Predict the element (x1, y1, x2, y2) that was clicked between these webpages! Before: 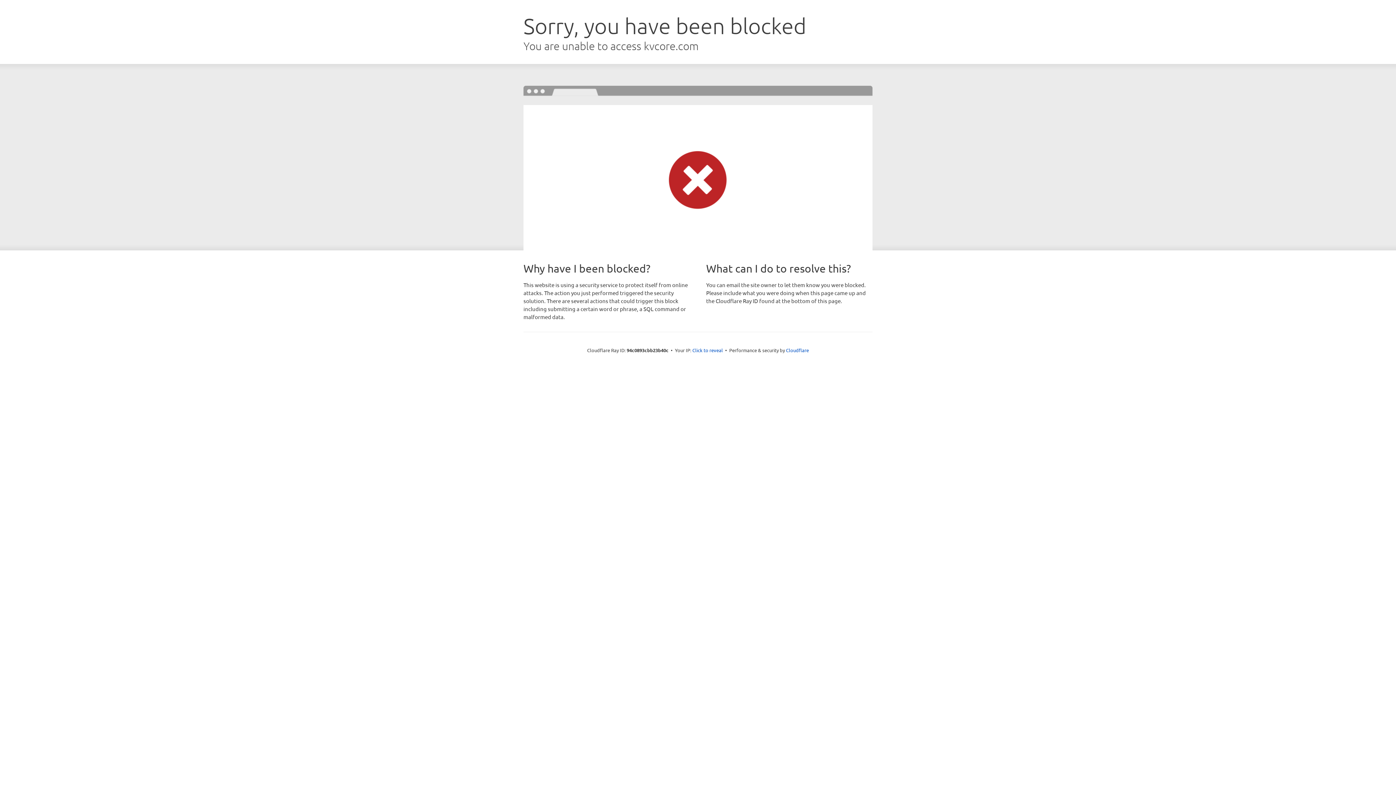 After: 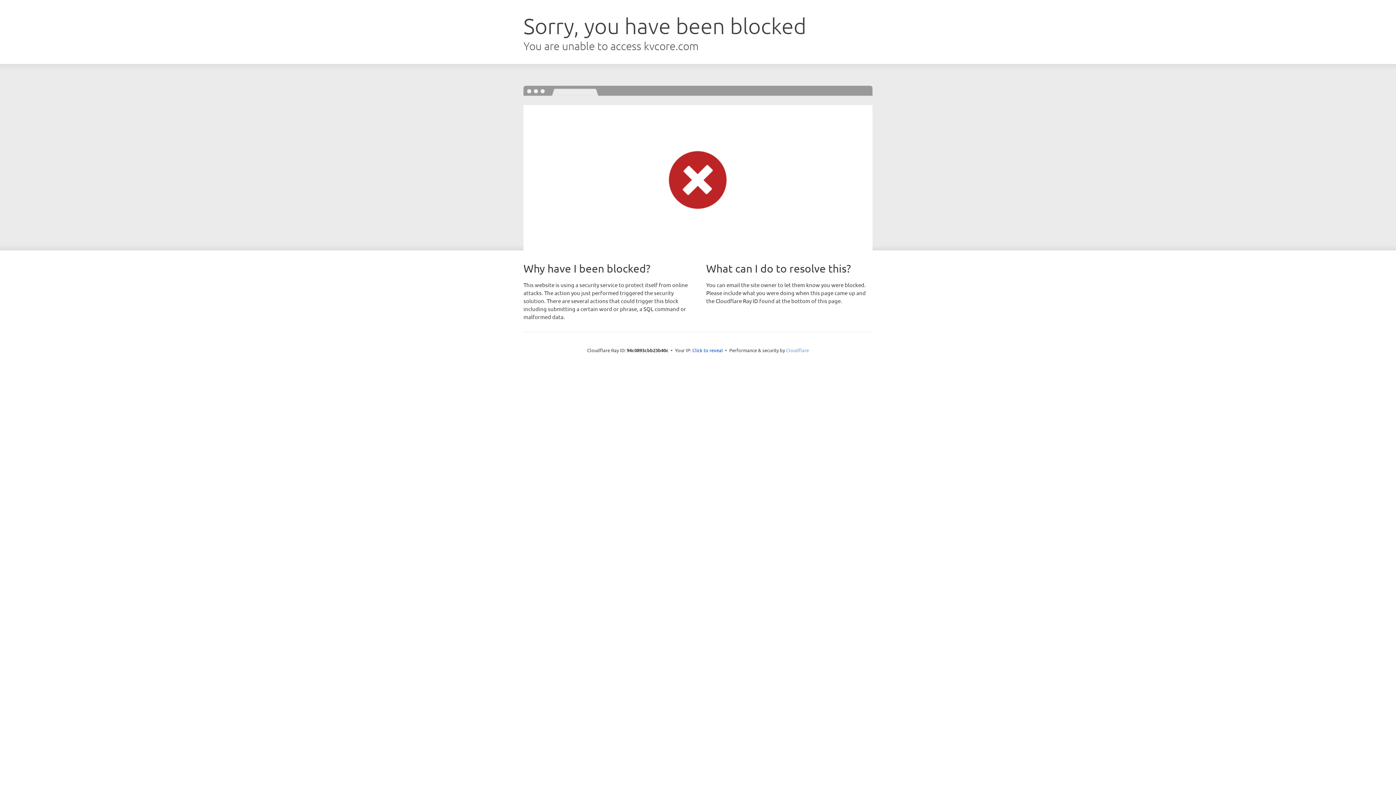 Action: label: Cloudflare bbox: (786, 347, 809, 353)